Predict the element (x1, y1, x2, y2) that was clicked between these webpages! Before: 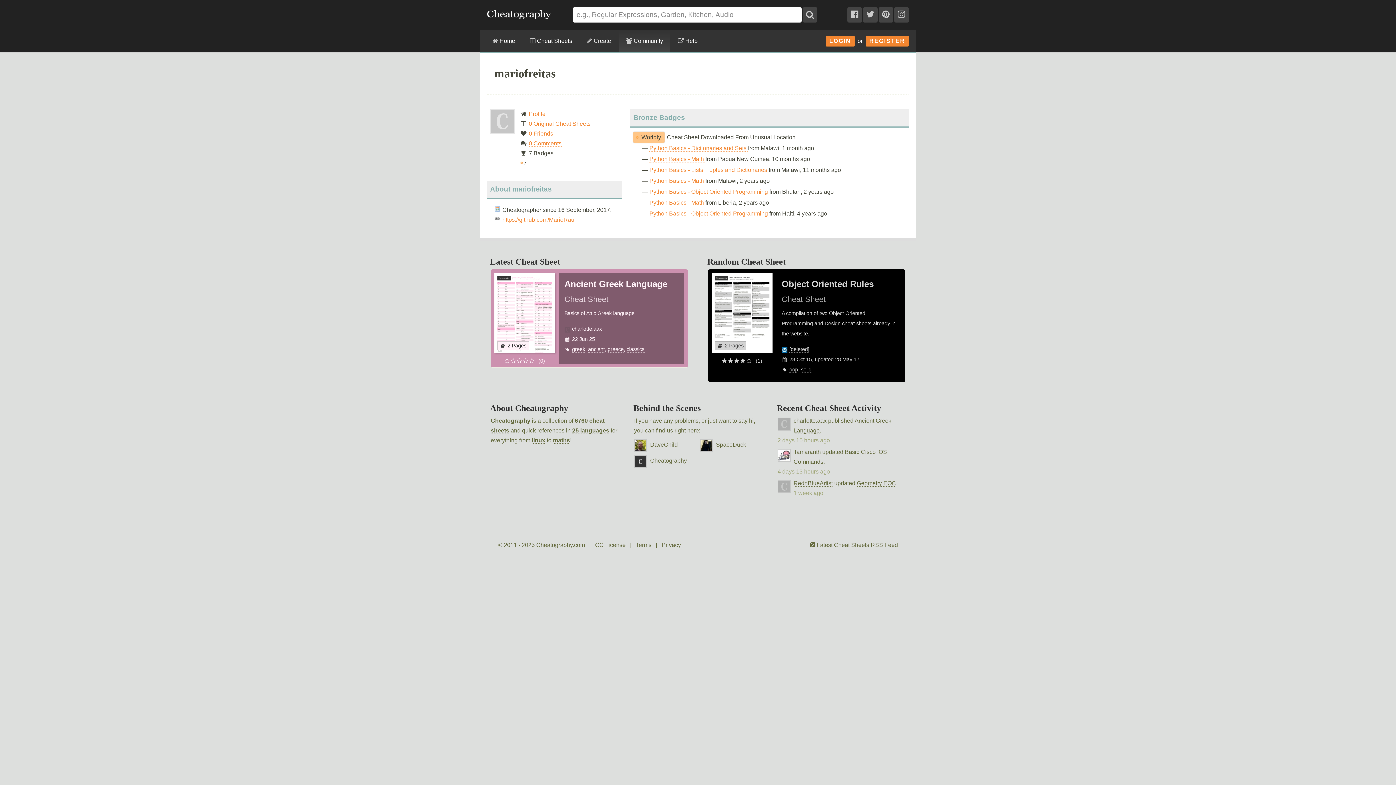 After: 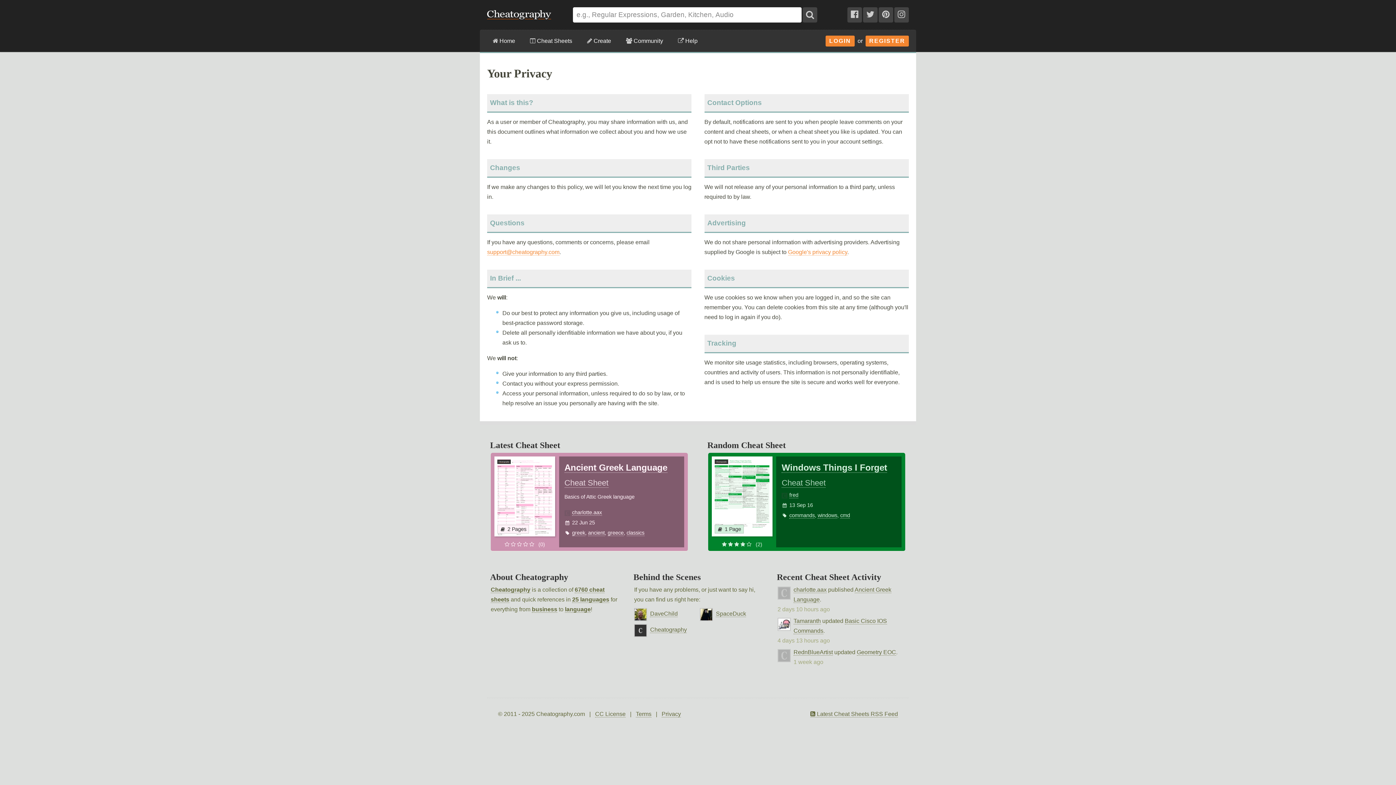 Action: label: Privacy bbox: (661, 542, 681, 548)